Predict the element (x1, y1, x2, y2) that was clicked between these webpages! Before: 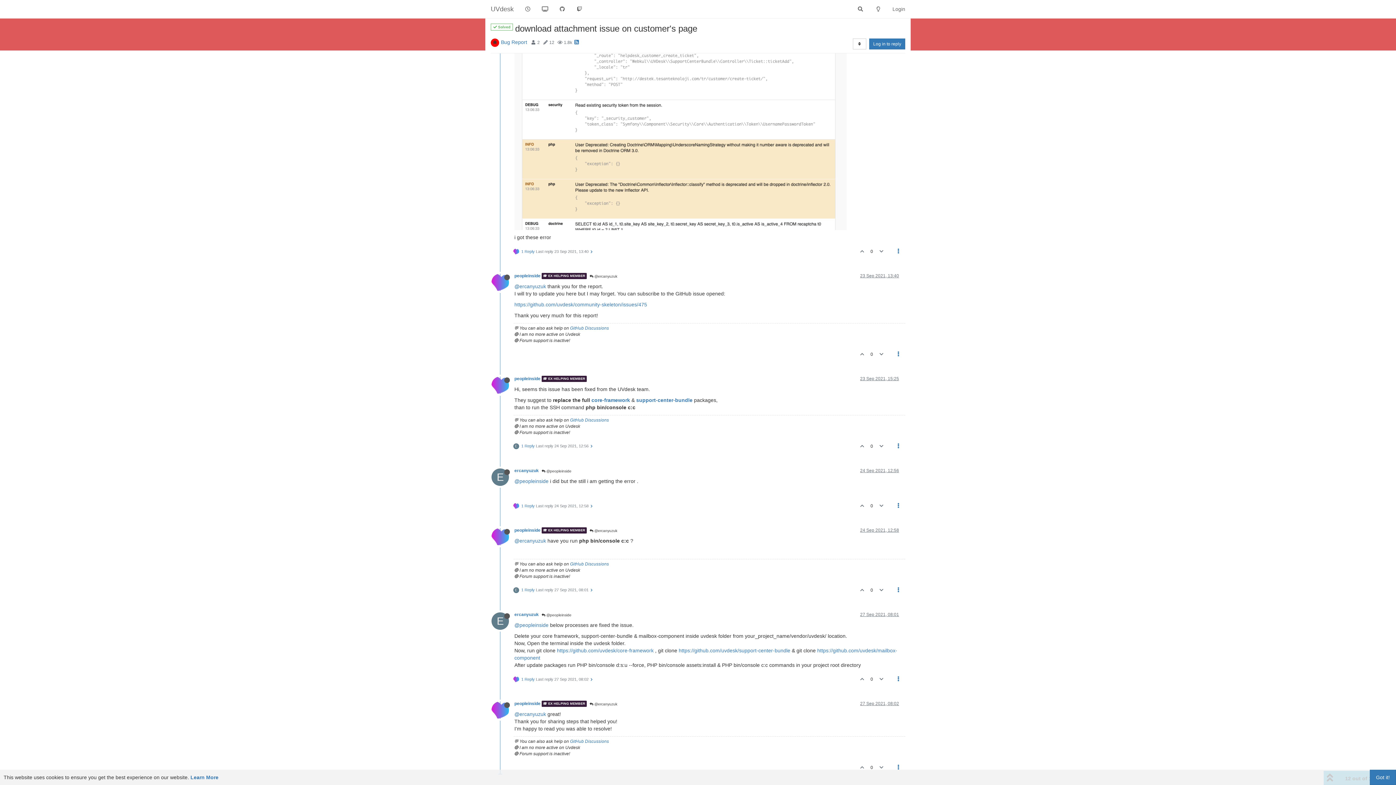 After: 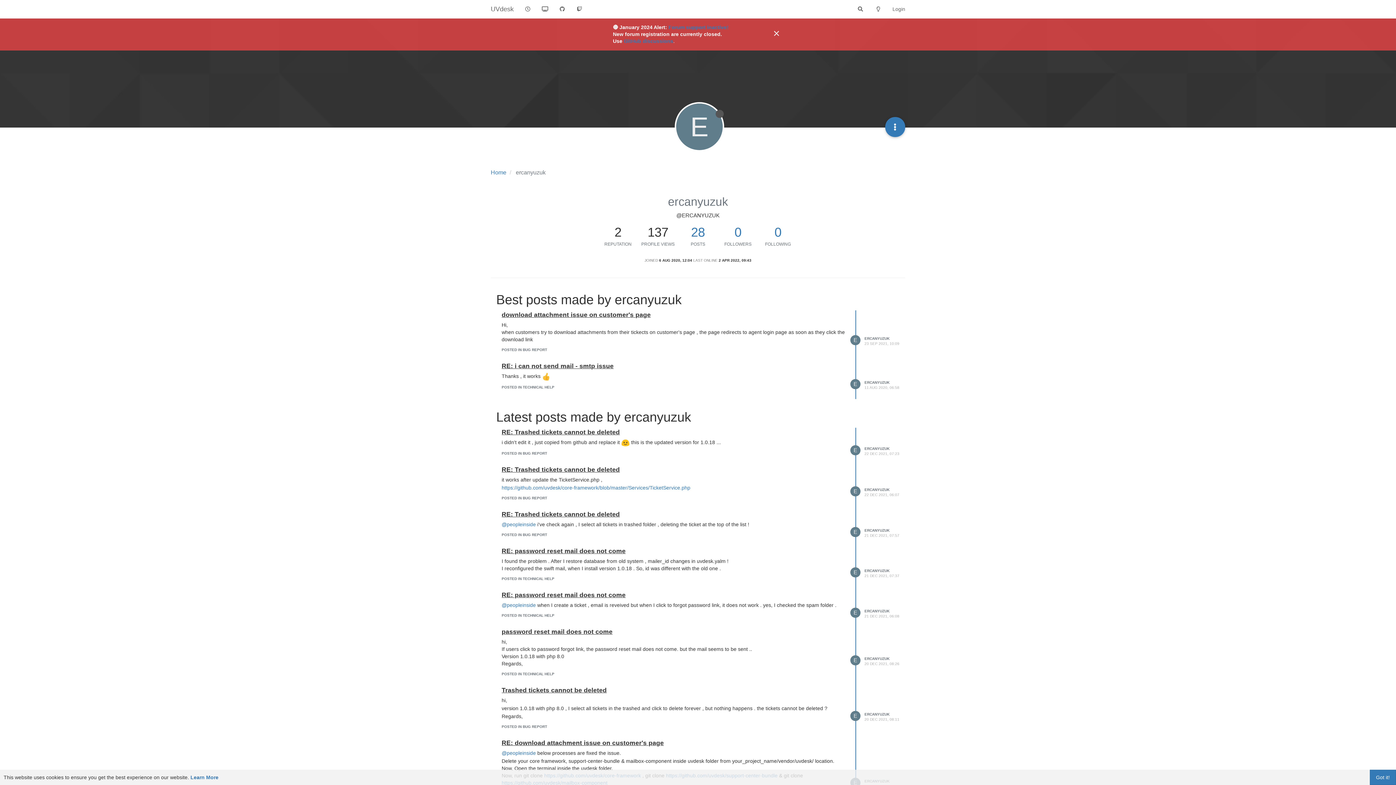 Action: bbox: (514, 468, 538, 473) label: ercanyuzuk